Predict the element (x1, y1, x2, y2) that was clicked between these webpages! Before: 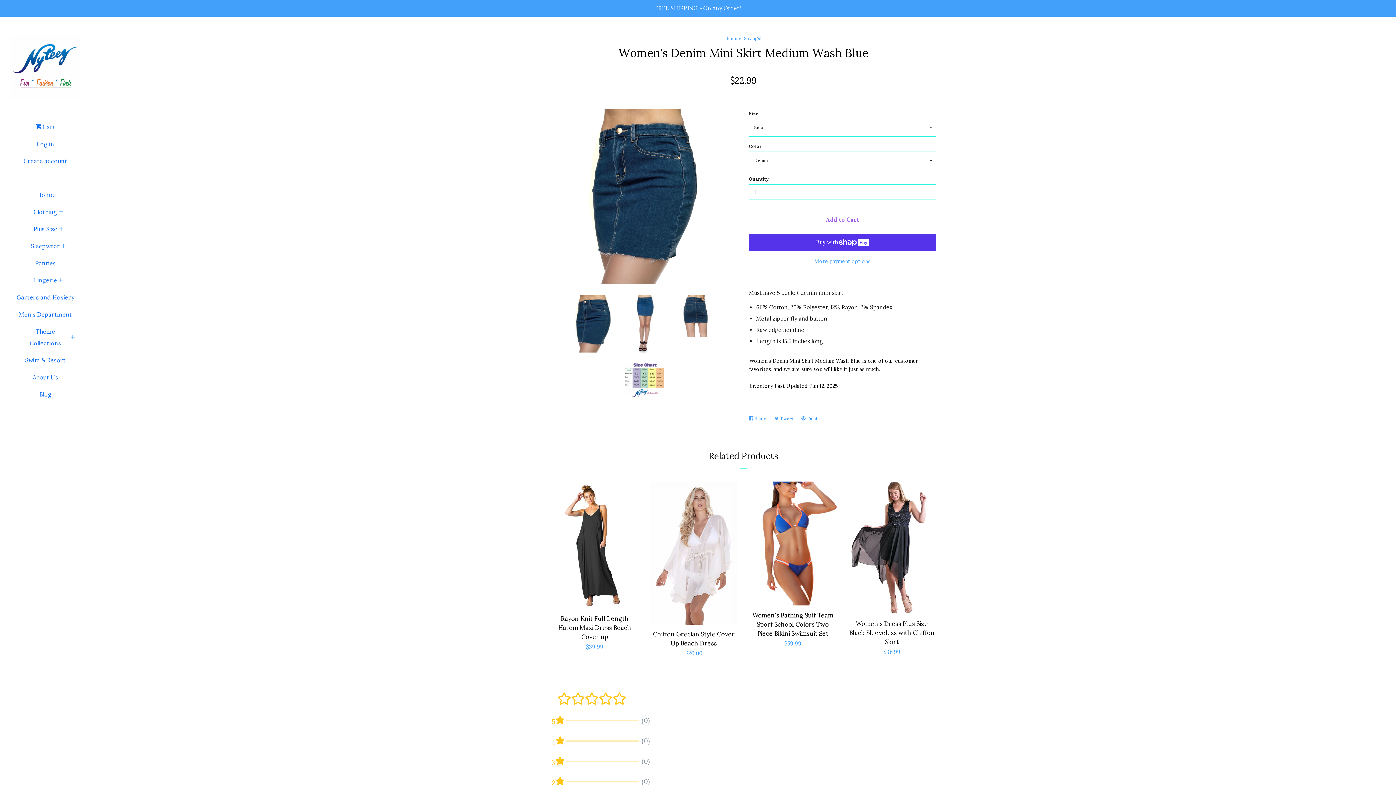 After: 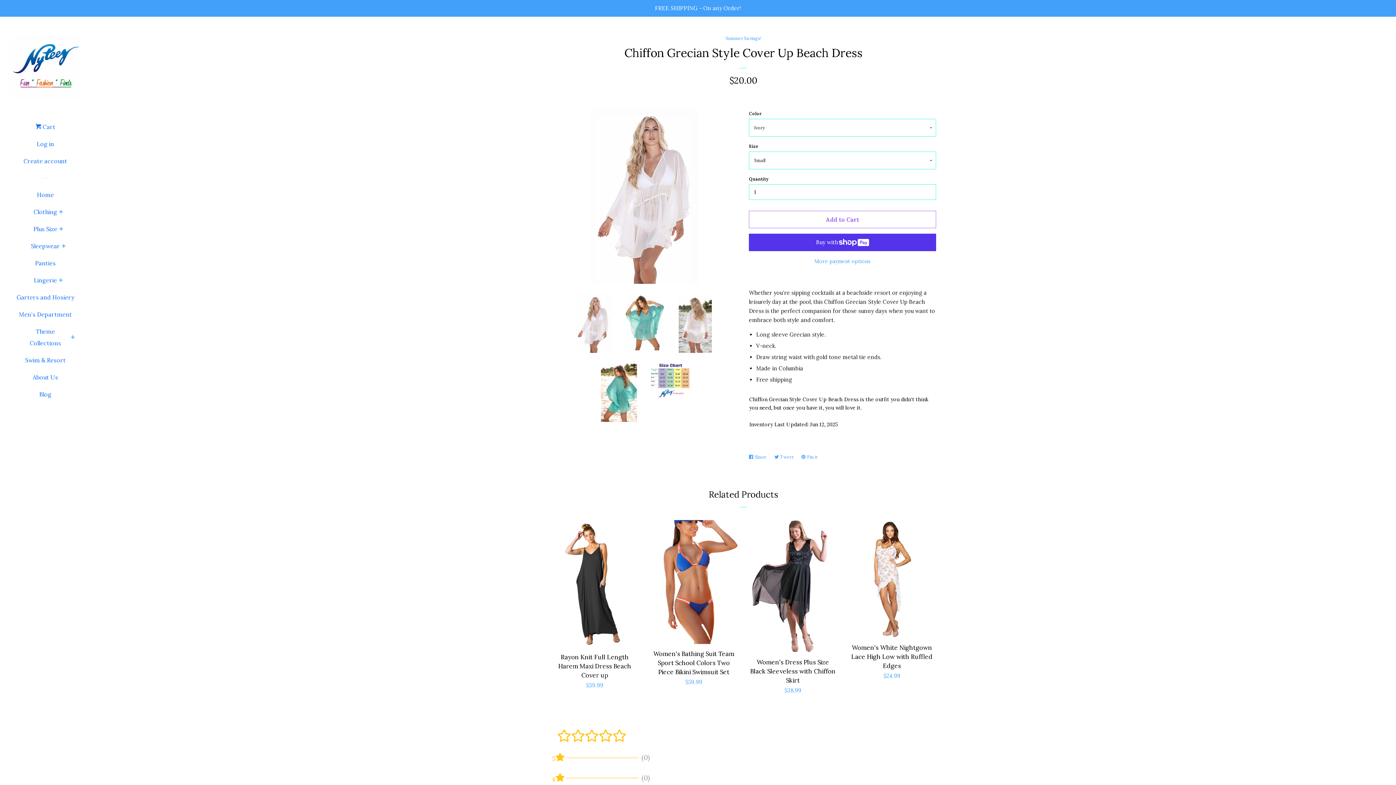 Action: bbox: (650, 481, 738, 664) label: Chiffon Grecian Style Cover Up Beach Dress

Regular price
$20.00